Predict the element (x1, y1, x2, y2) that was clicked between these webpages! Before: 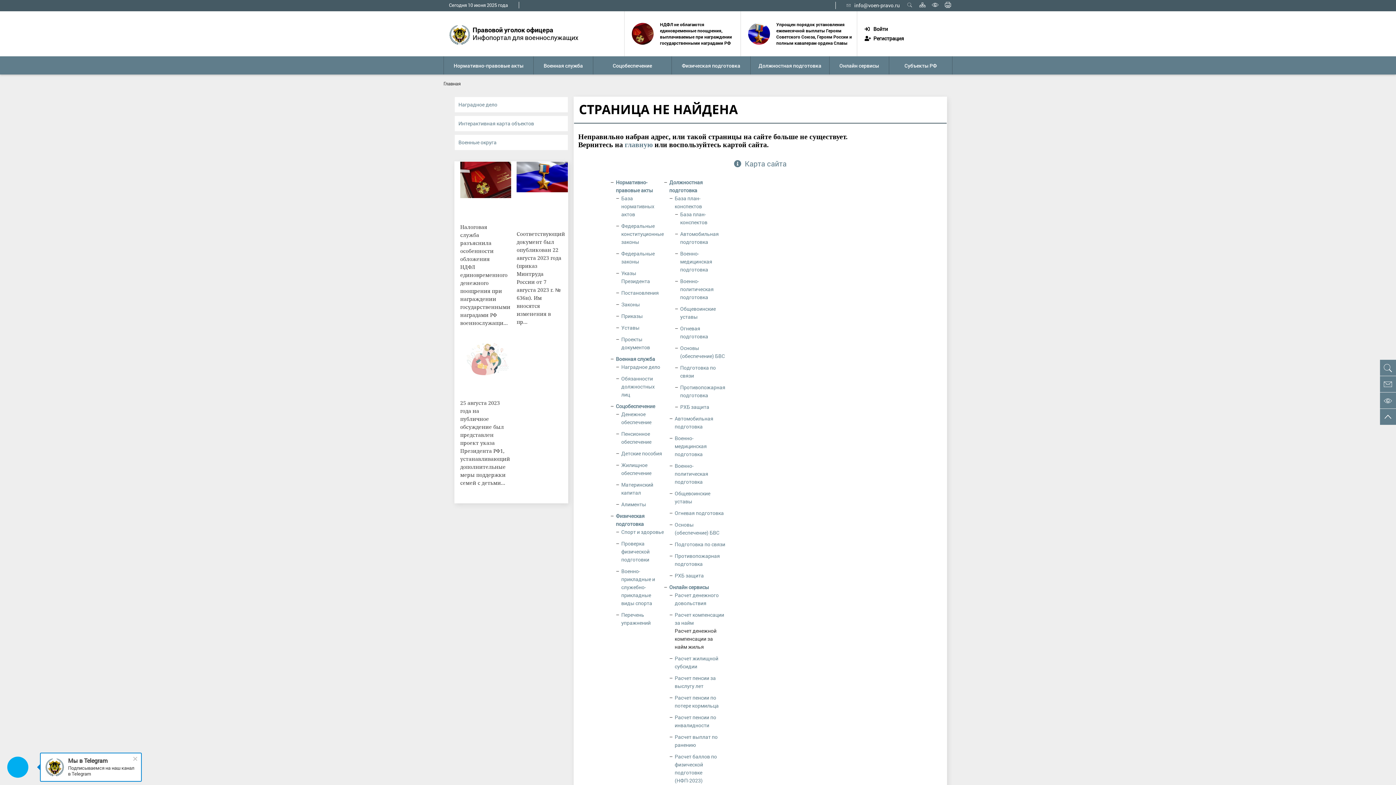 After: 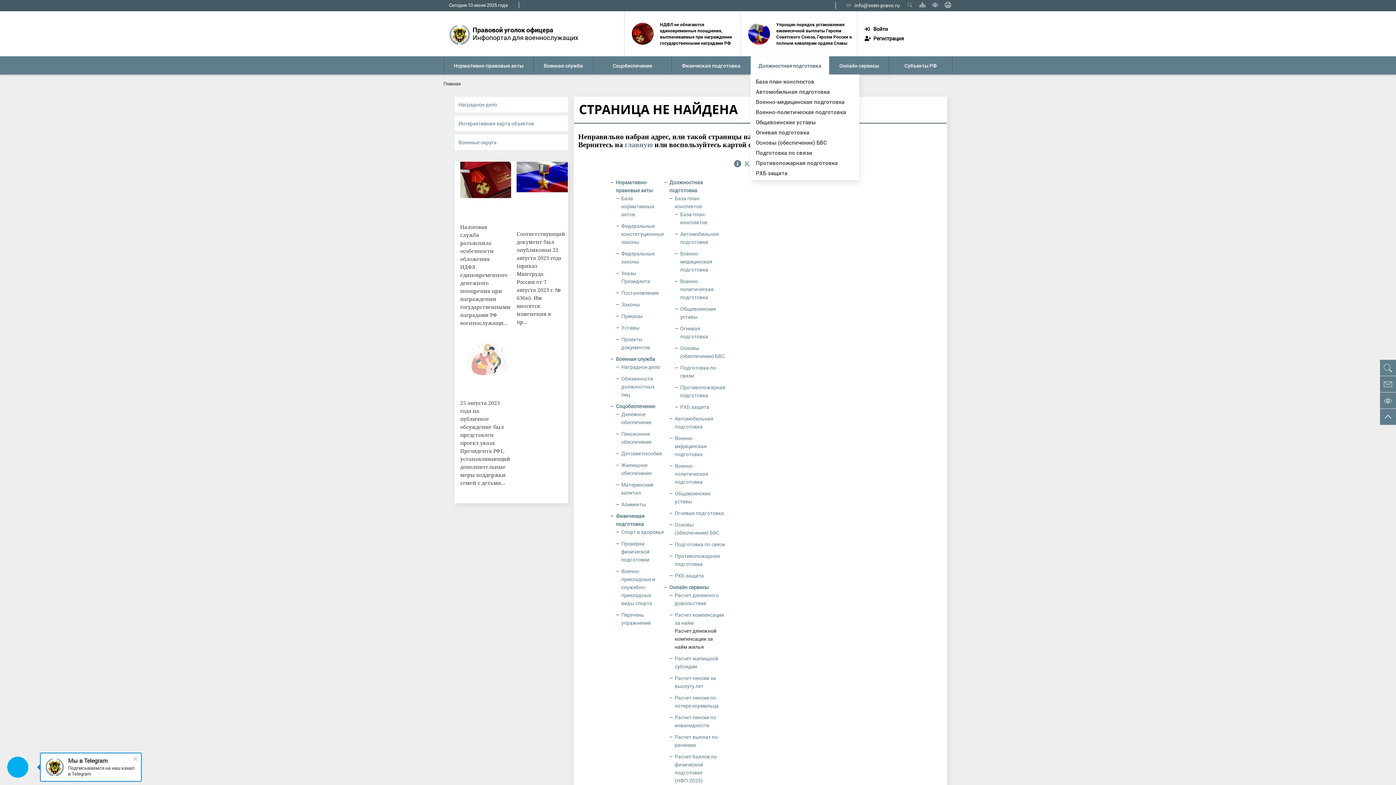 Action: bbox: (750, 56, 829, 74) label: Должностная подготовка